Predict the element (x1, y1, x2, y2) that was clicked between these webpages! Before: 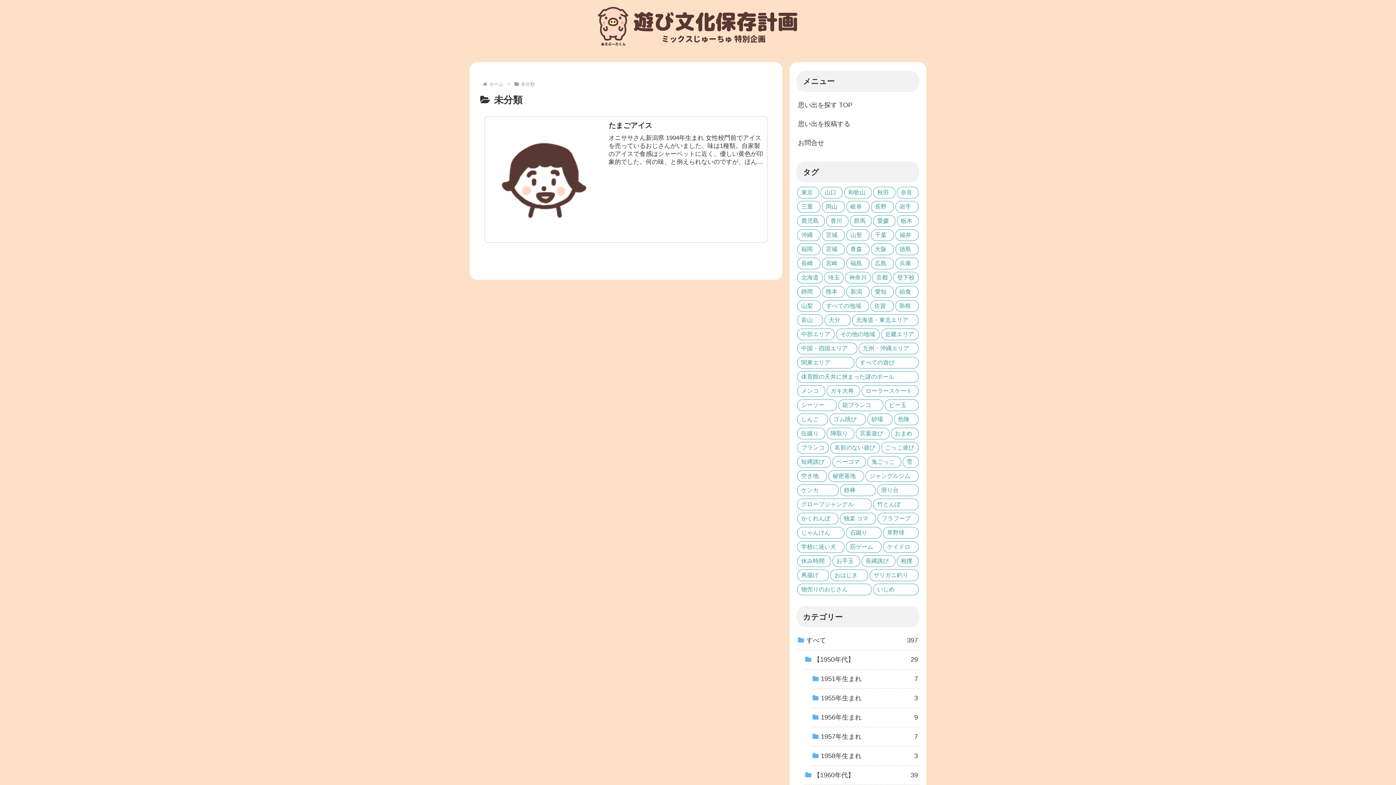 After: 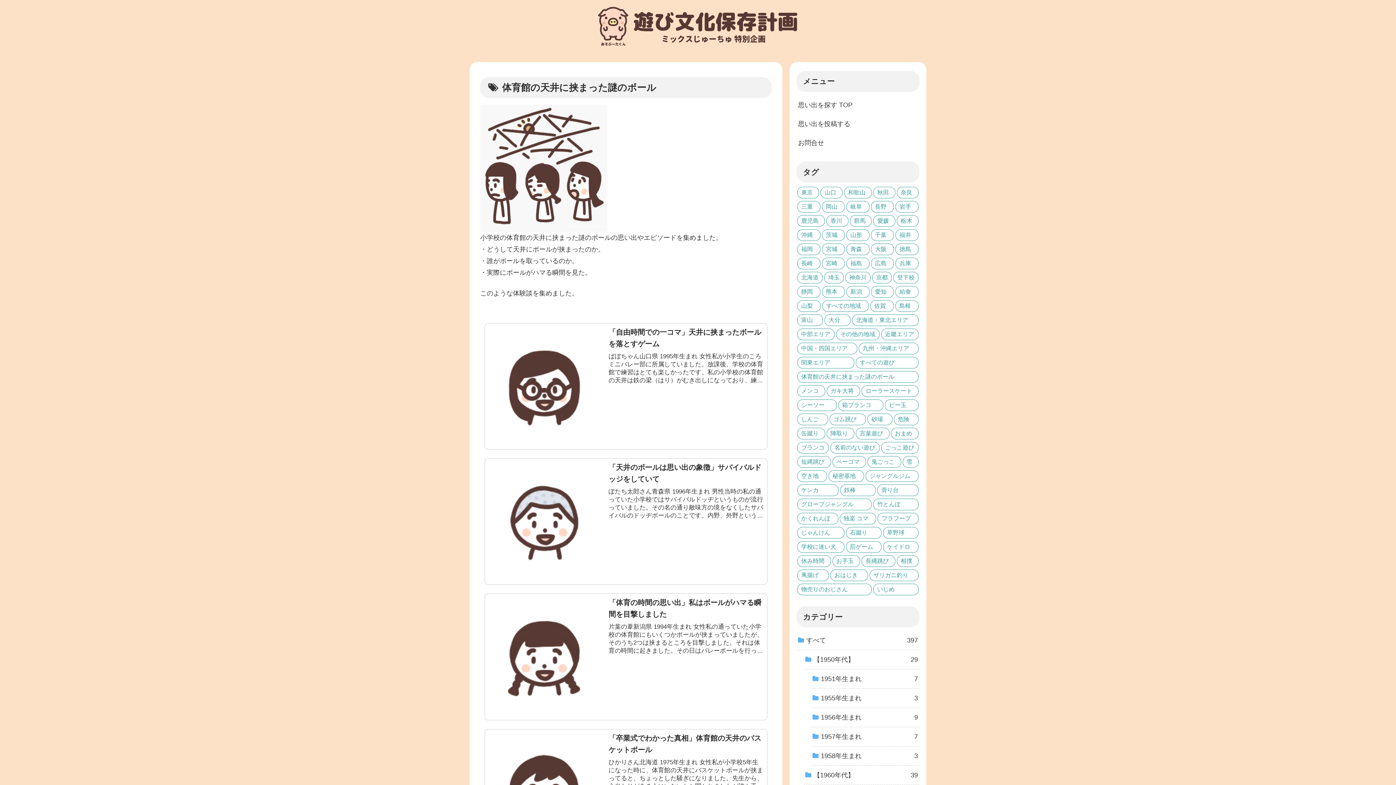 Action: label: 体育館の天井に挟まった謎のボール bbox: (797, 371, 918, 382)